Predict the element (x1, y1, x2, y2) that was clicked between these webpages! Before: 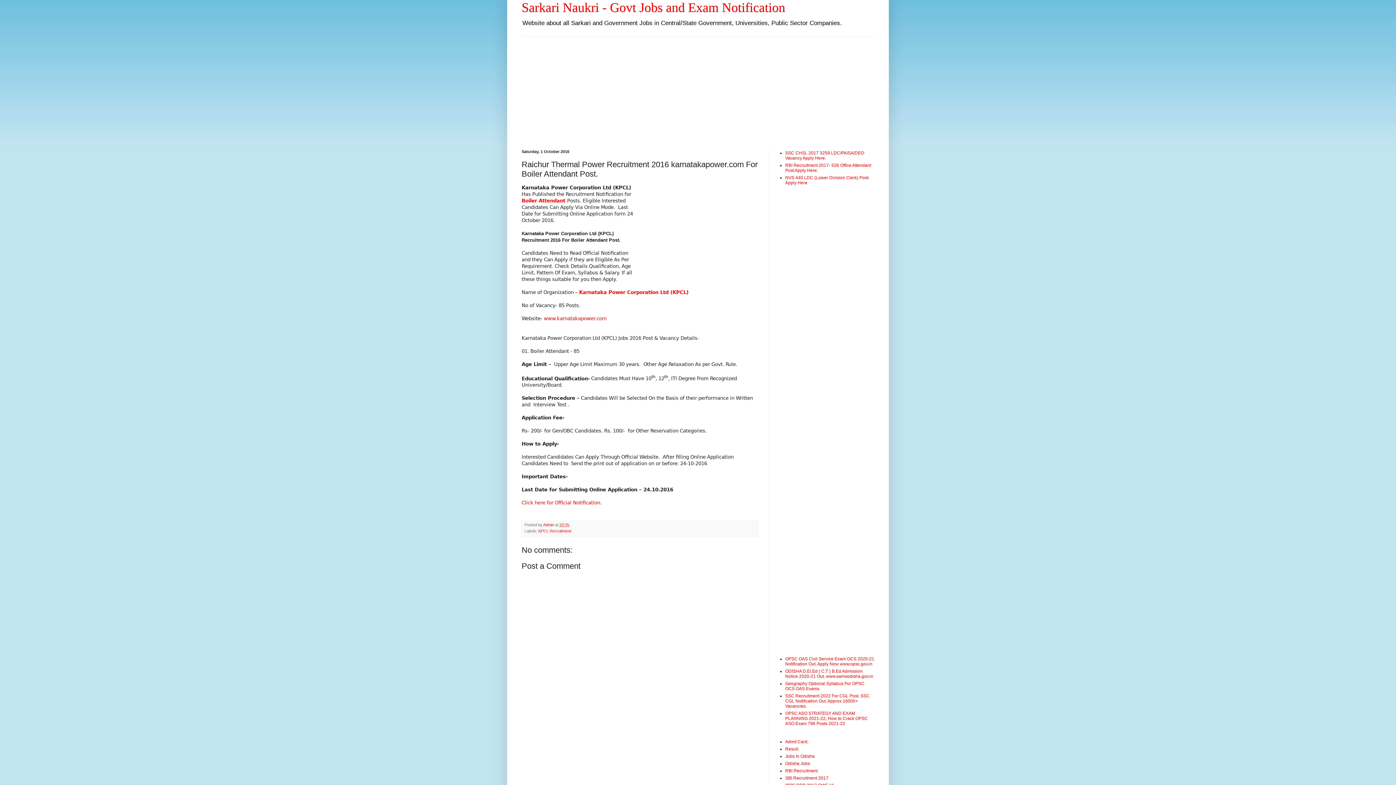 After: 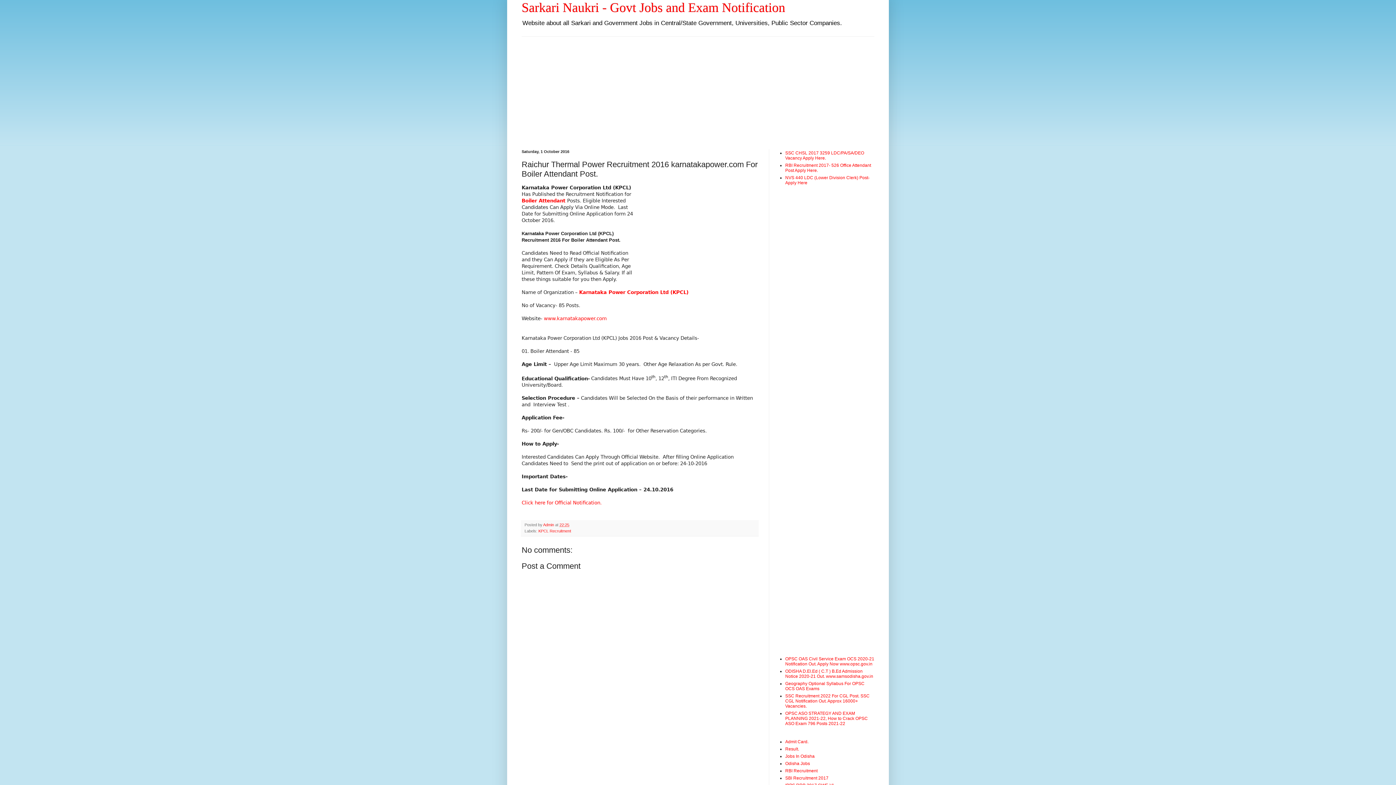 Action: label: 22:25 bbox: (559, 522, 569, 527)